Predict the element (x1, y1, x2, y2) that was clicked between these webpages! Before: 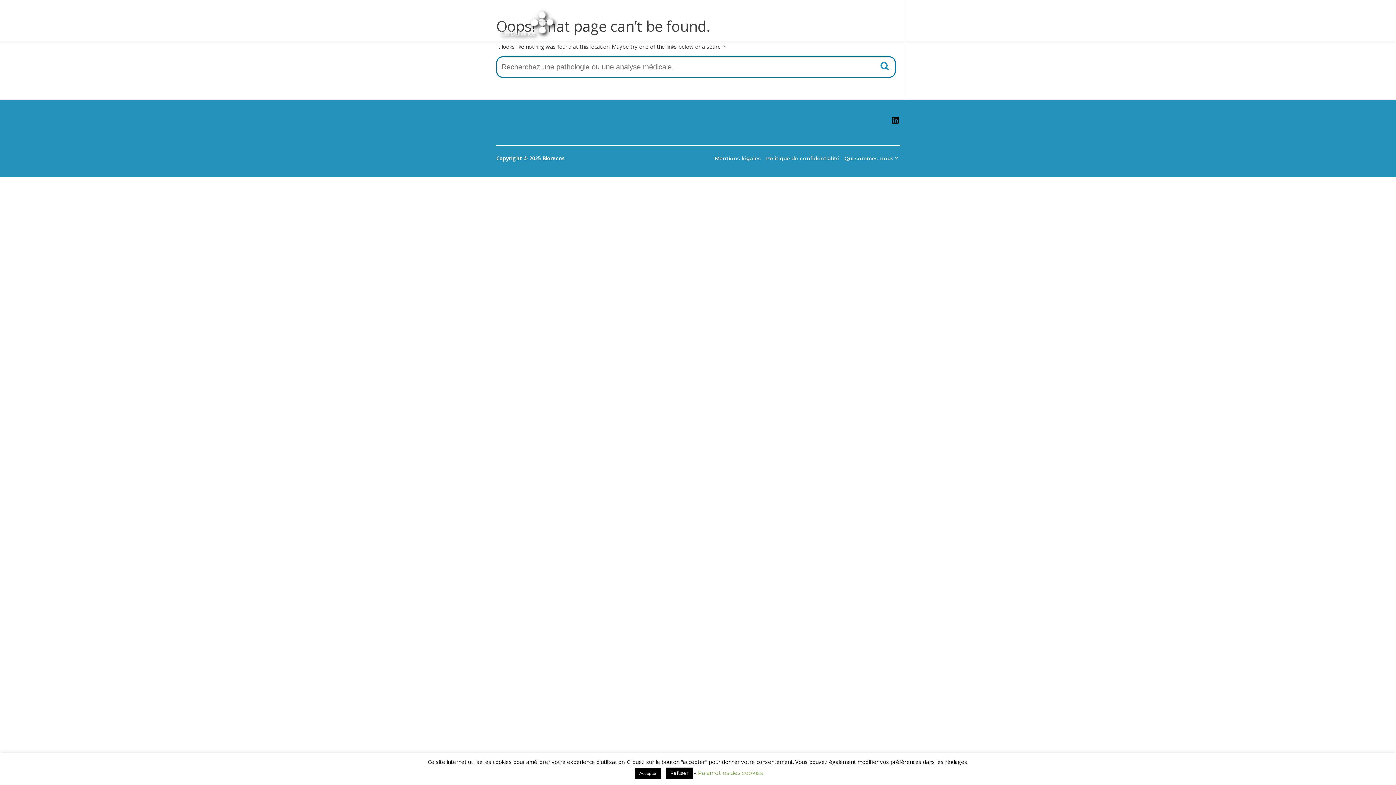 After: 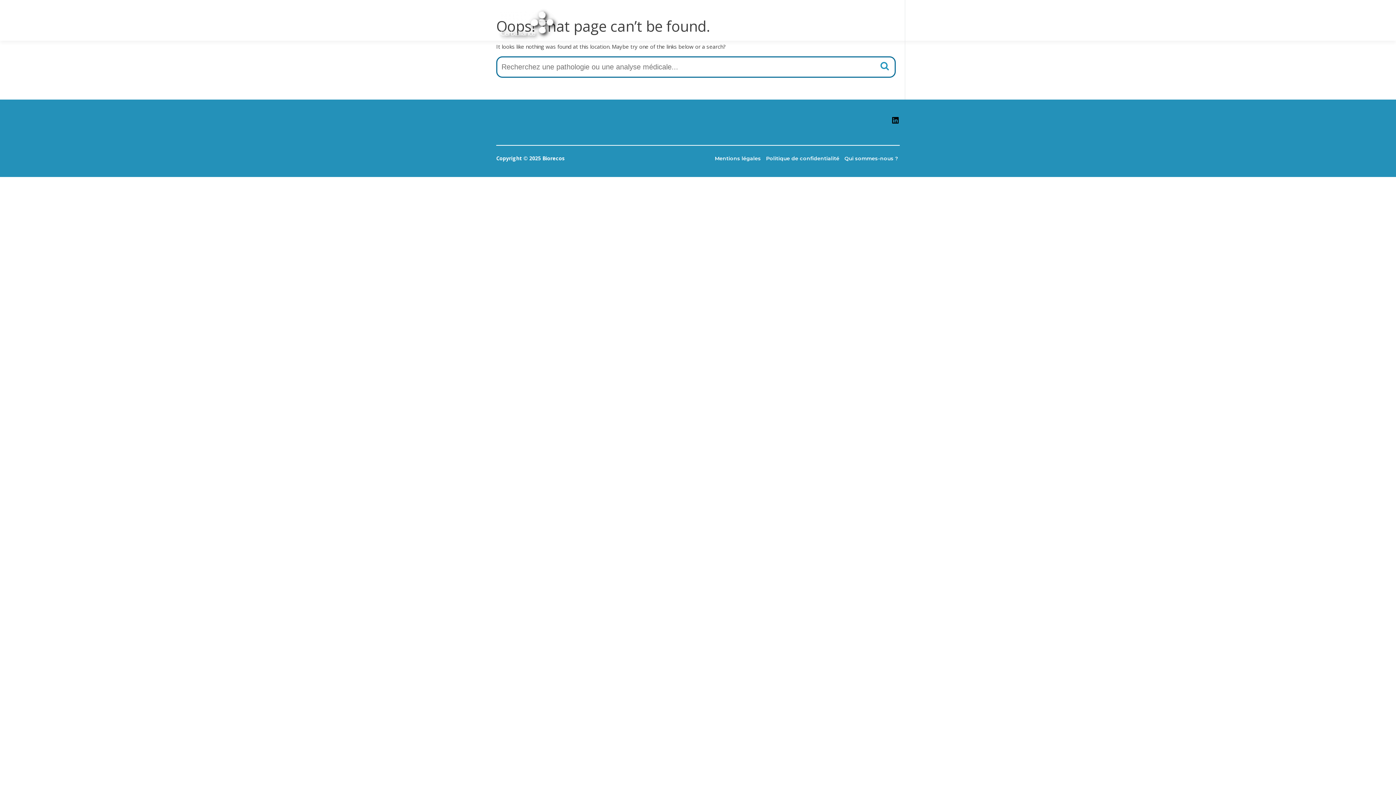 Action: bbox: (666, 768, 692, 779) label: Refuser